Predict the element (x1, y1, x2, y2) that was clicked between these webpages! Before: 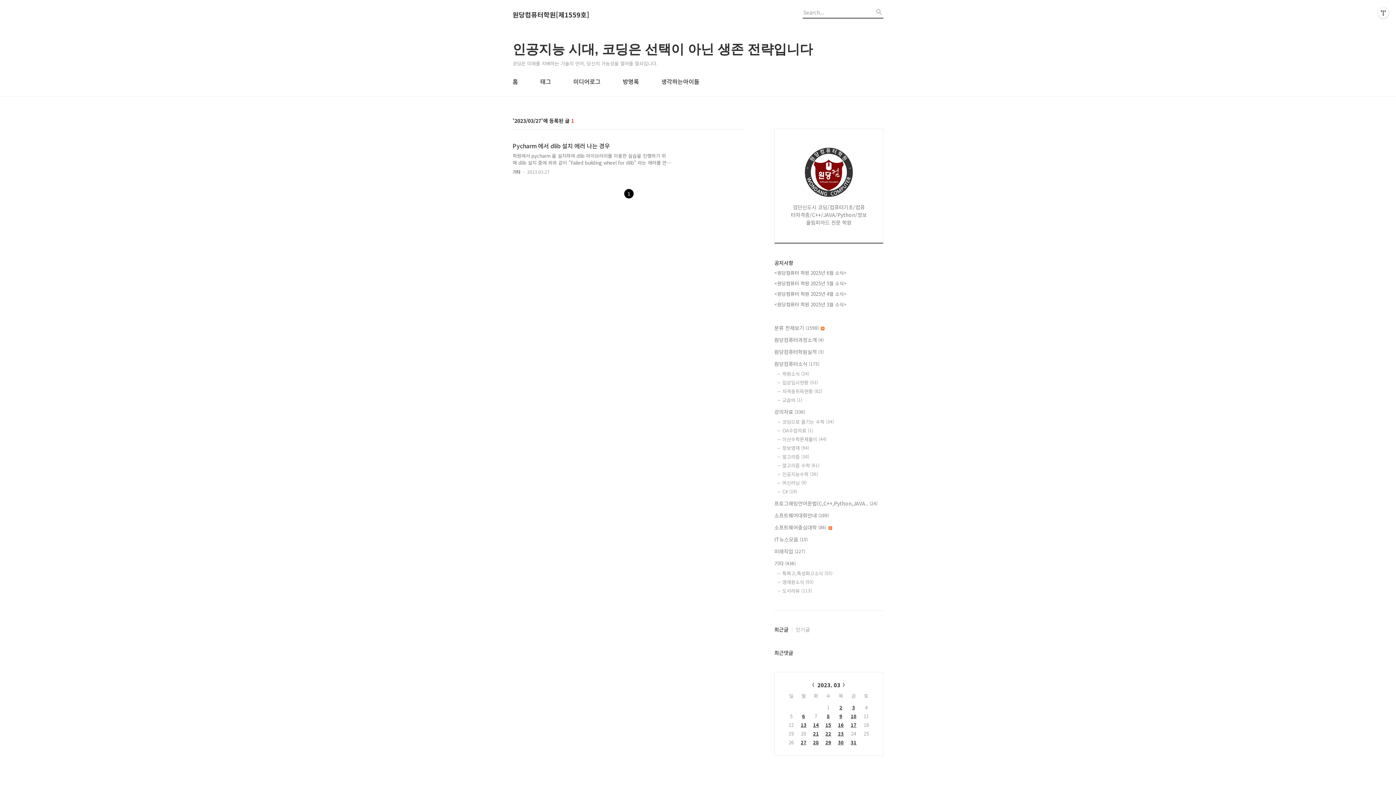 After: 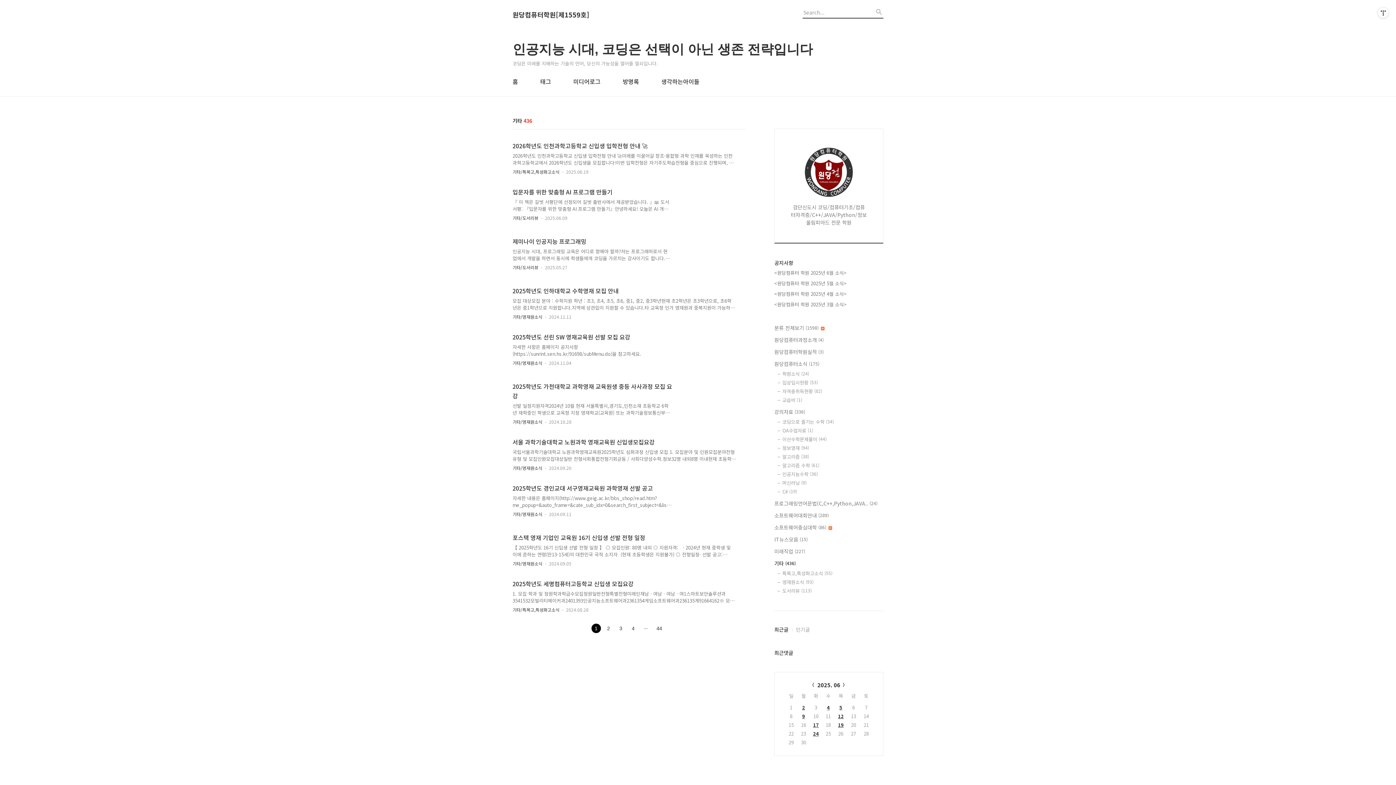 Action: label: 기타 bbox: (512, 168, 520, 174)